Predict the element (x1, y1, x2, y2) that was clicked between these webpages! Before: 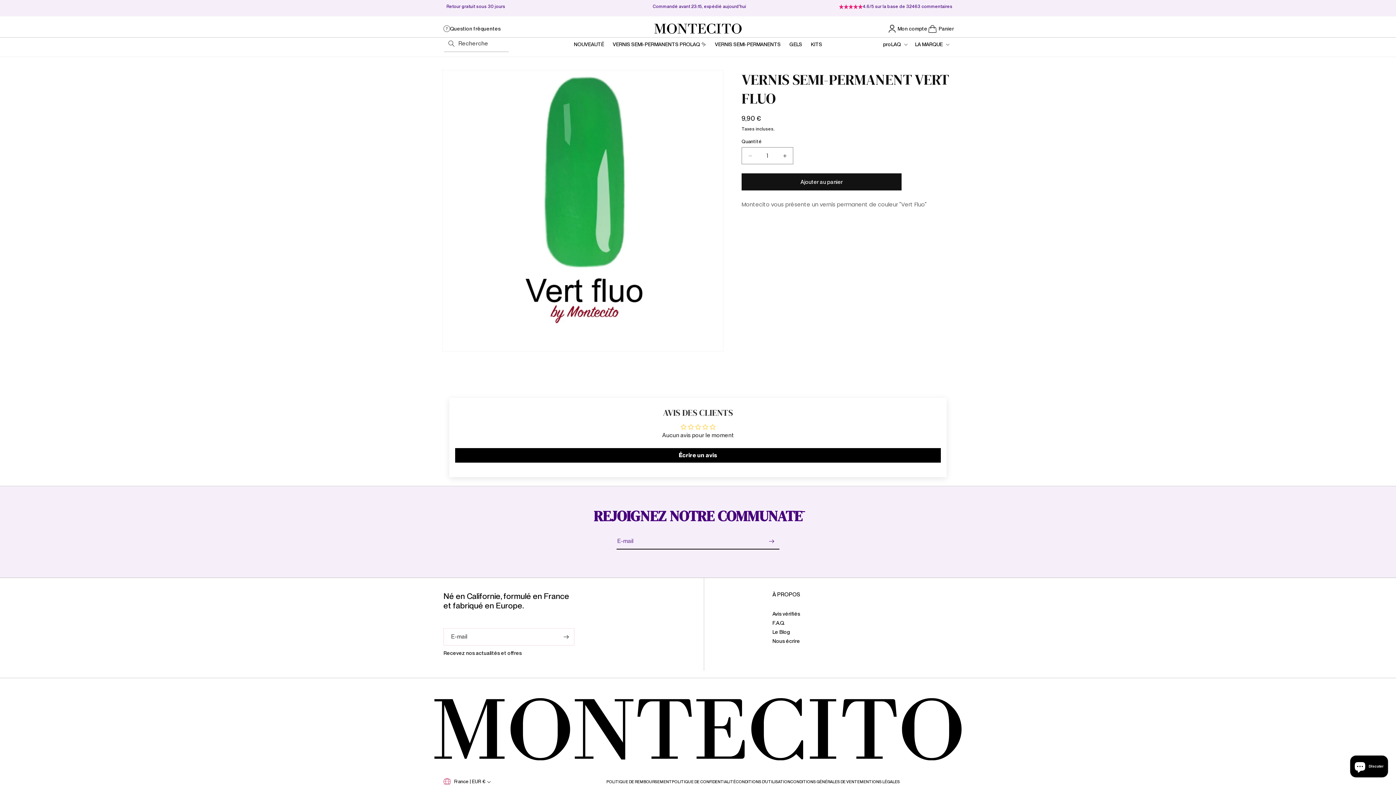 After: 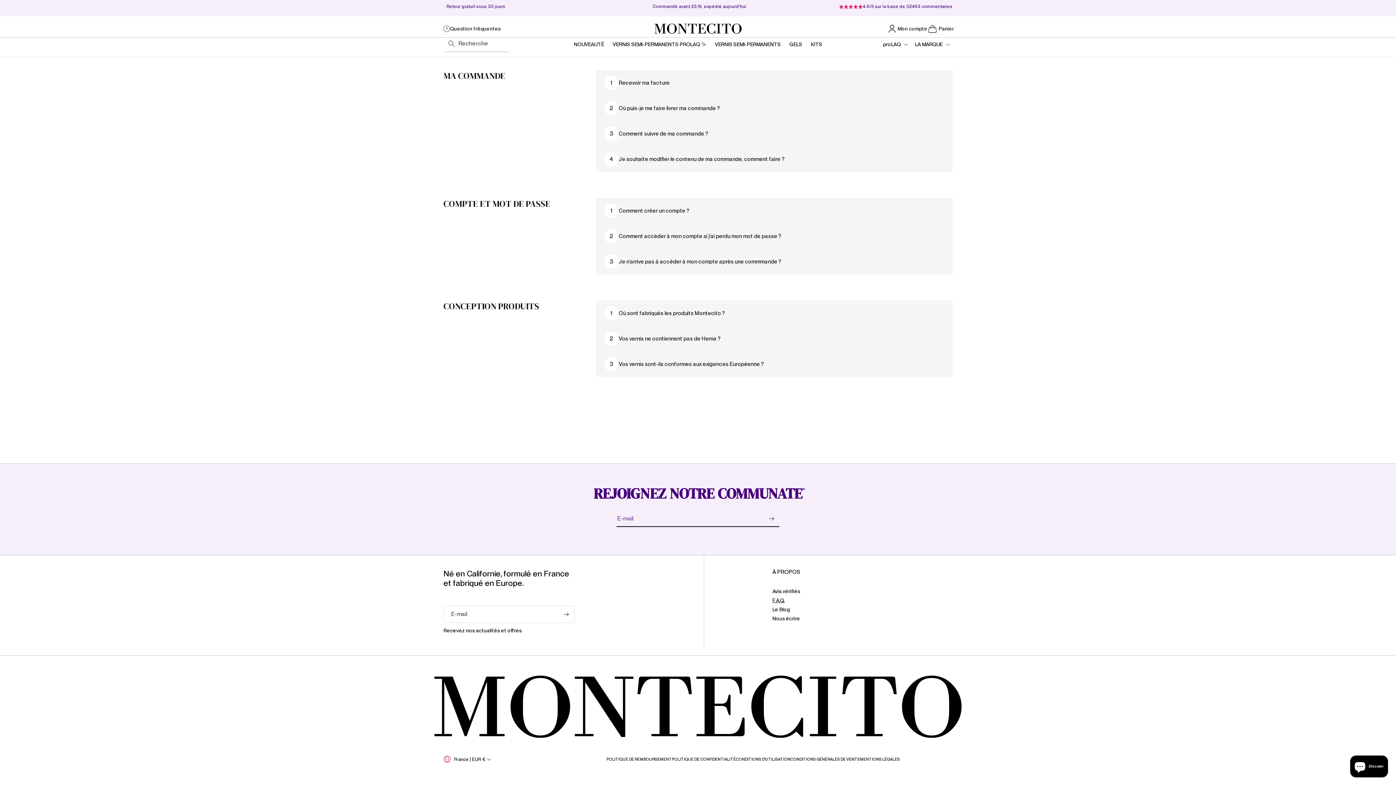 Action: bbox: (443, 24, 651, 33) label: Question frēquentes